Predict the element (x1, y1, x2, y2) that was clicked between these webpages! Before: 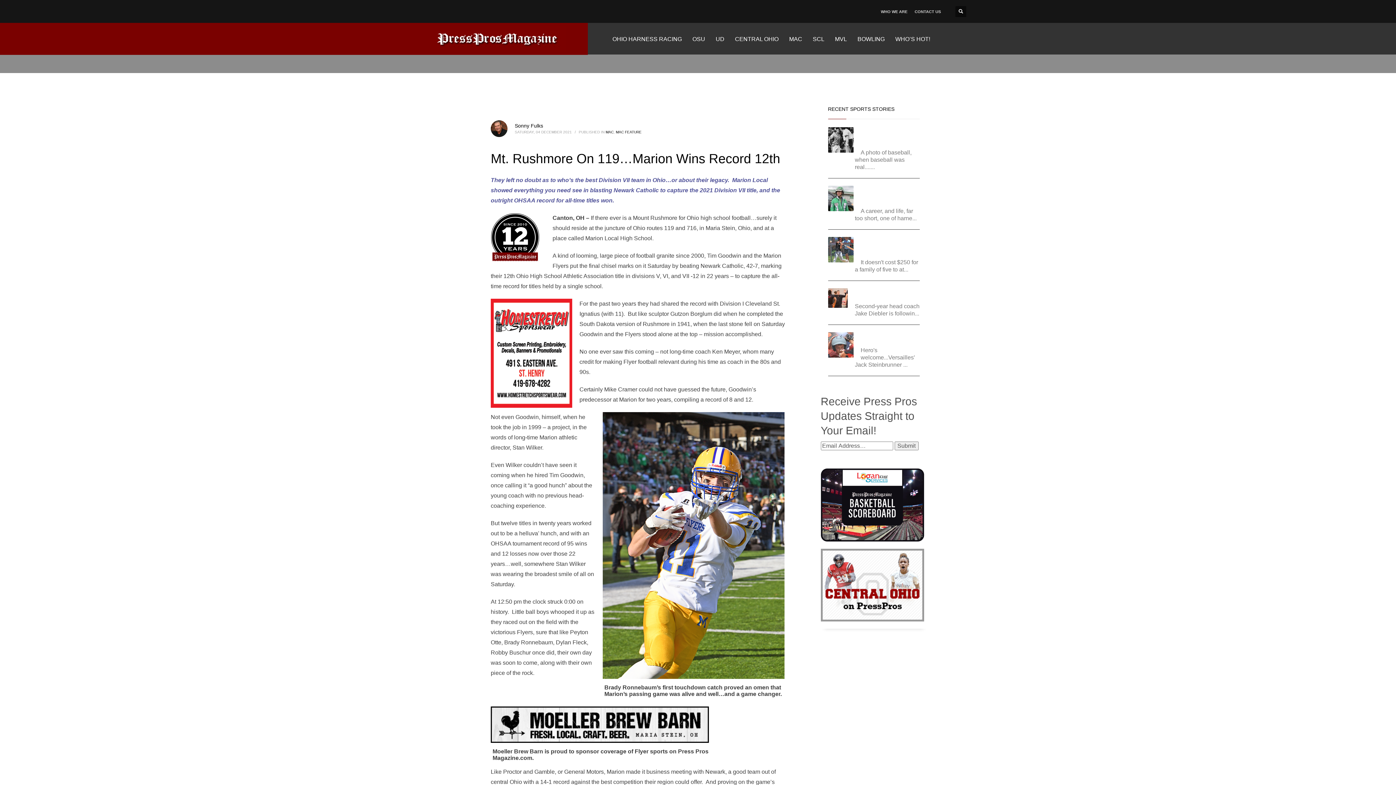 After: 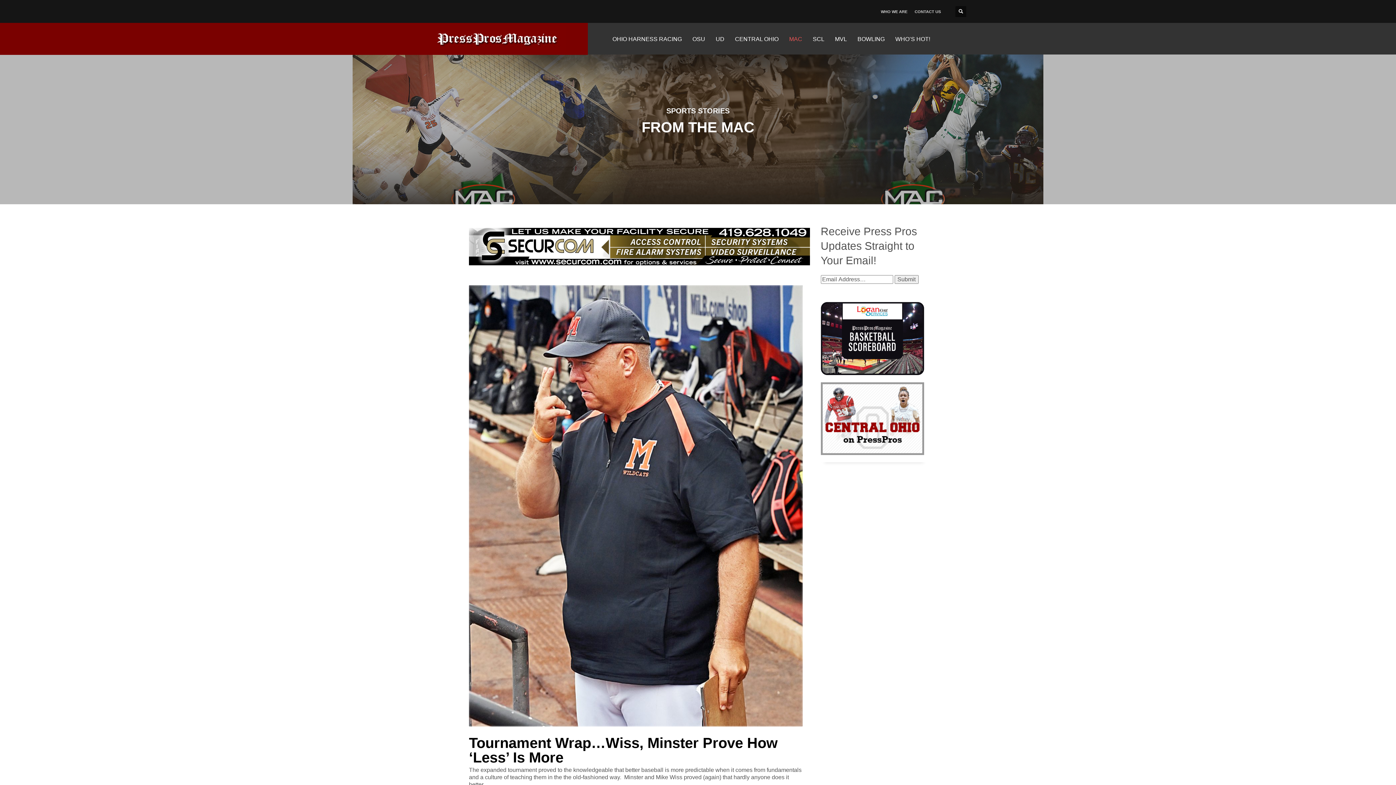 Action: label: MAC bbox: (785, 32, 806, 45)